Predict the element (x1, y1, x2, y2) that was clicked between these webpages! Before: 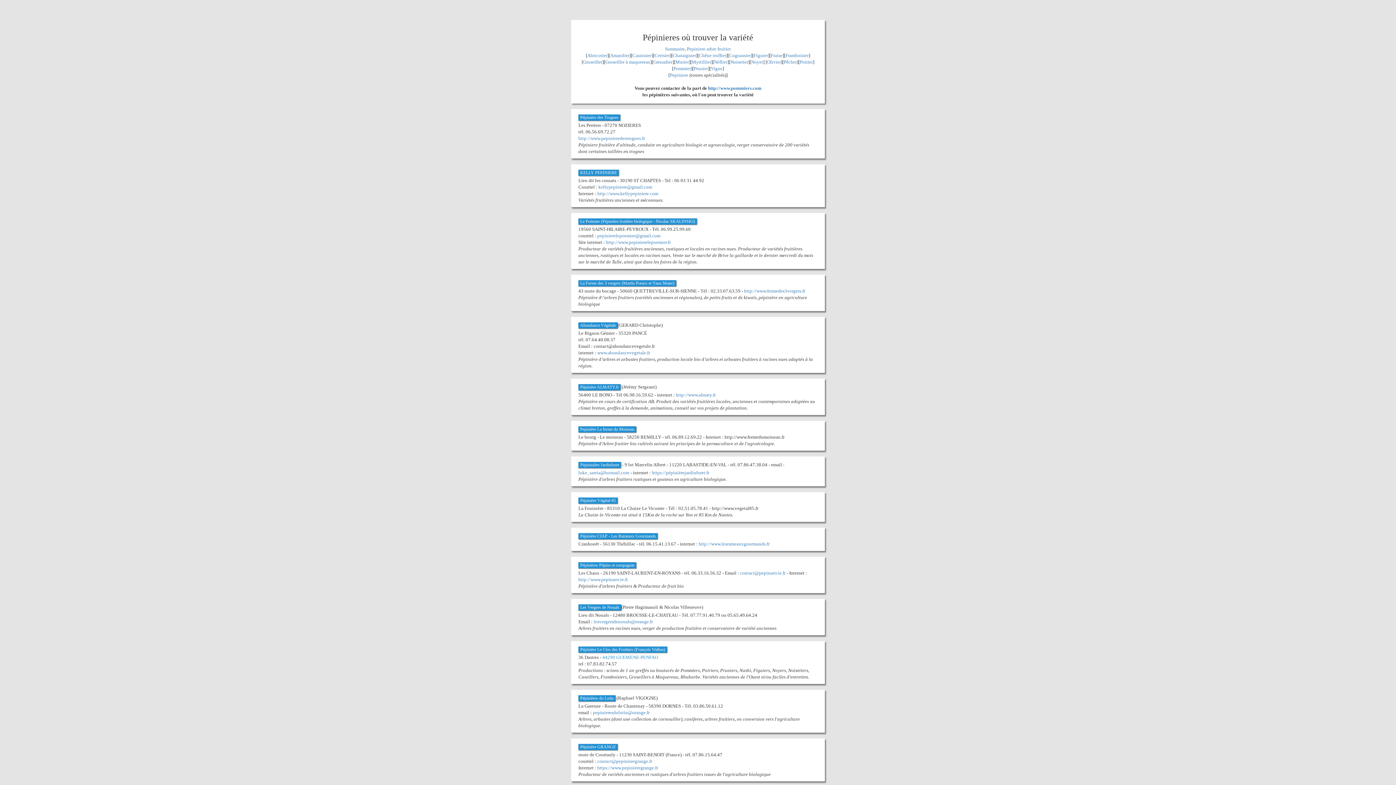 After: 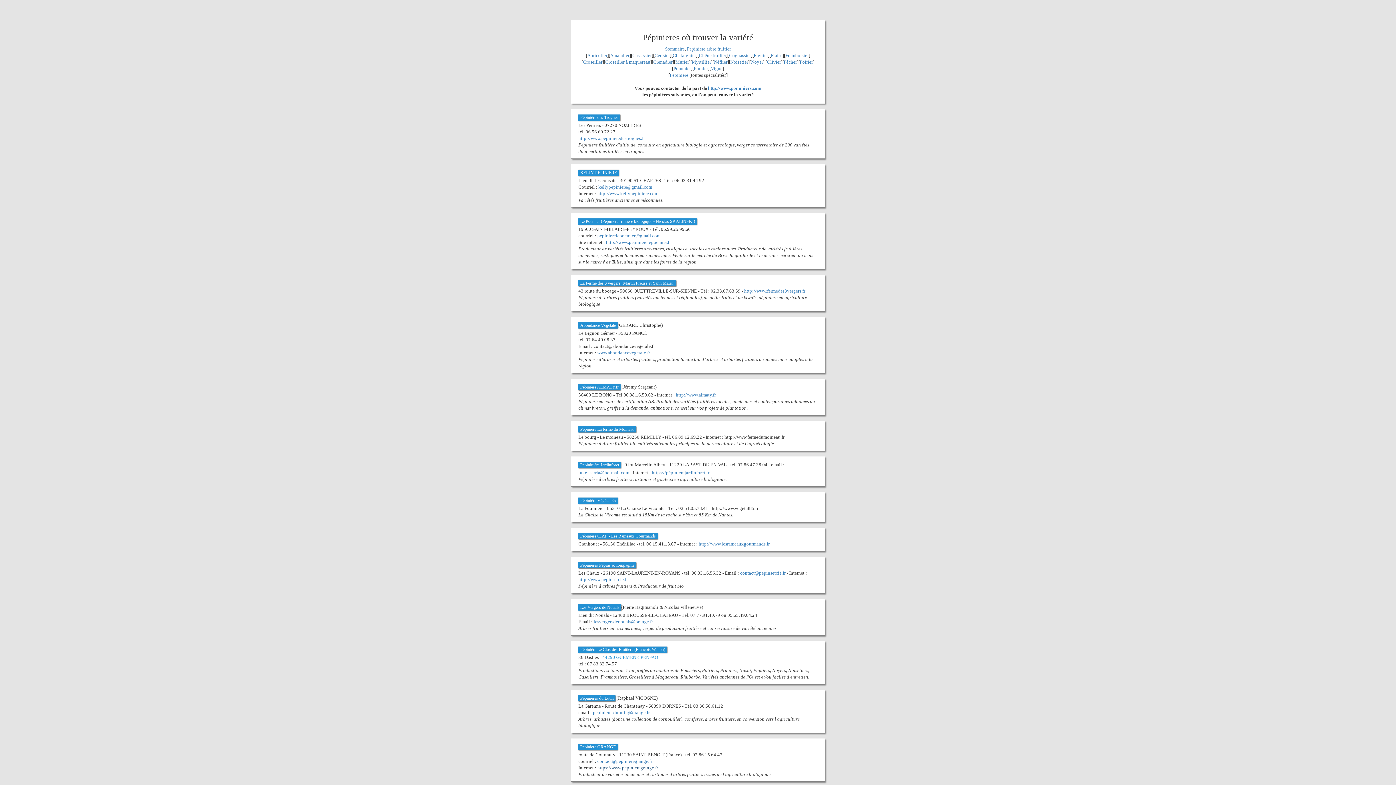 Action: label: https://www.pepinieregrange.fr bbox: (597, 765, 658, 770)